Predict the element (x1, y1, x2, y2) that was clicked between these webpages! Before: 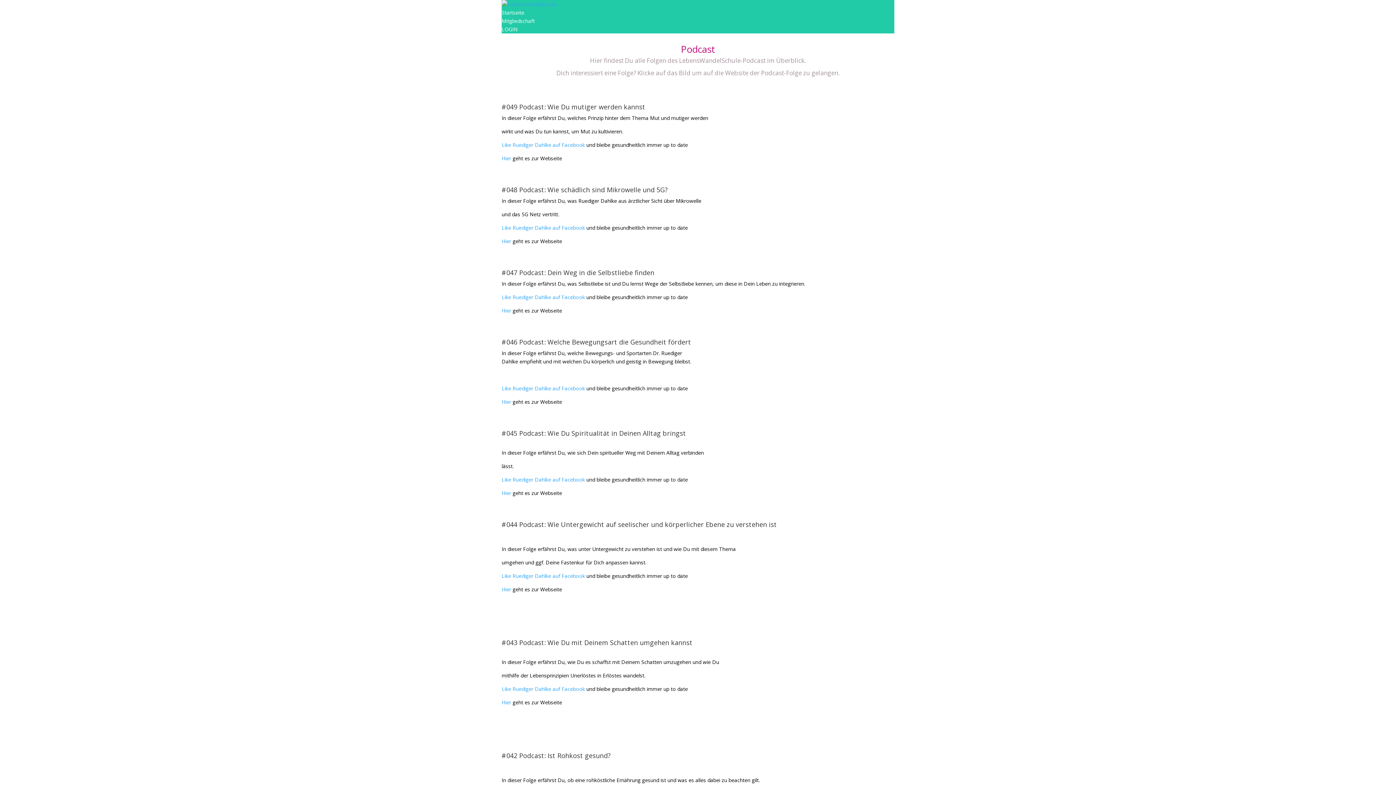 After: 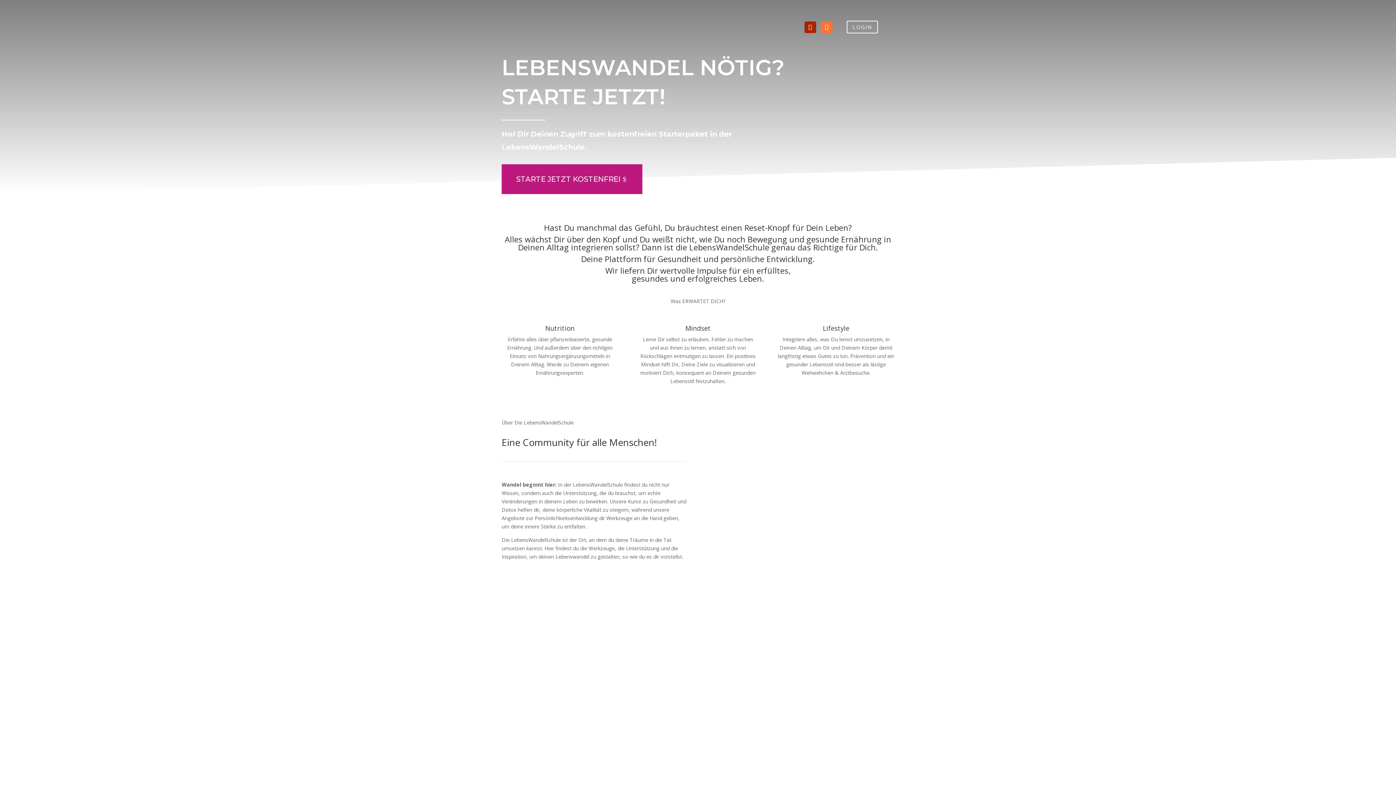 Action: bbox: (501, 0, 556, 7)